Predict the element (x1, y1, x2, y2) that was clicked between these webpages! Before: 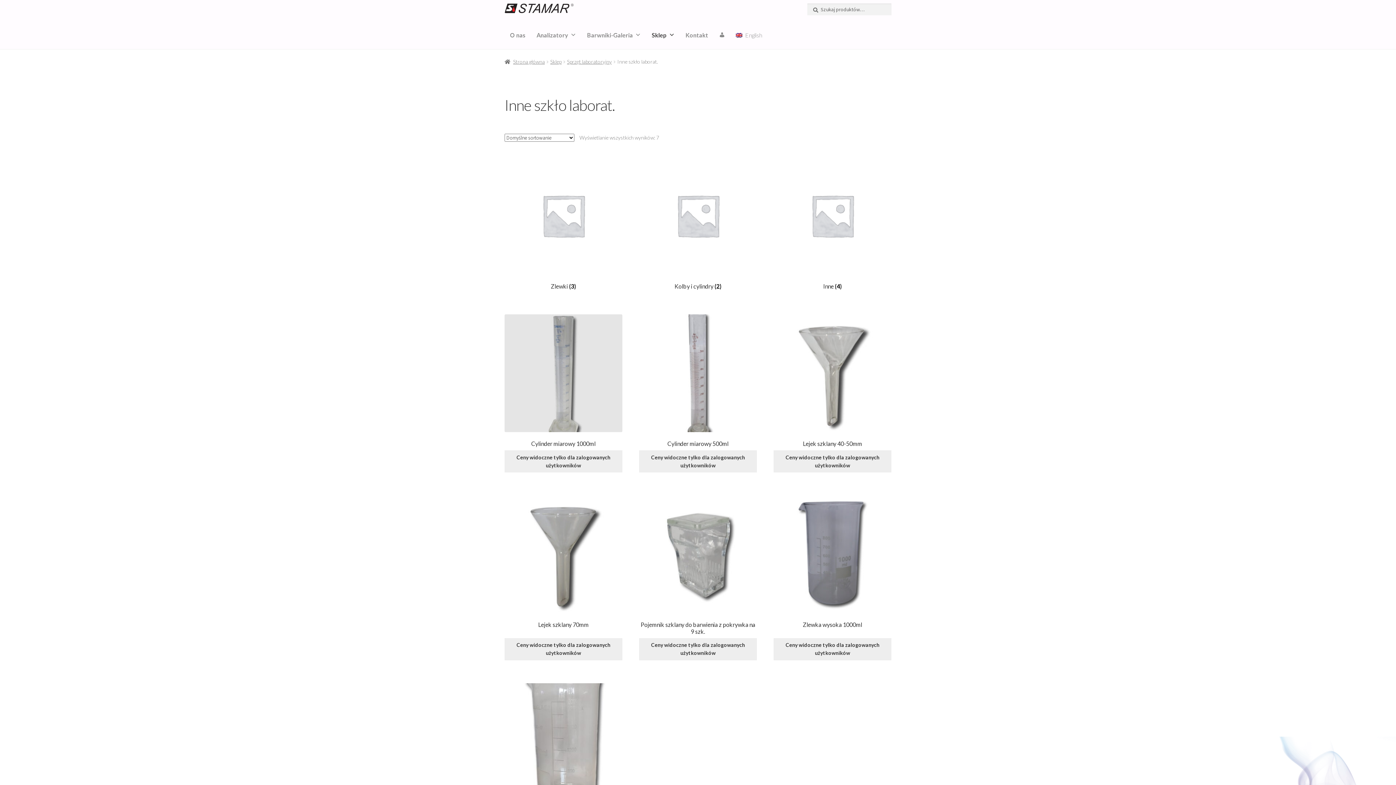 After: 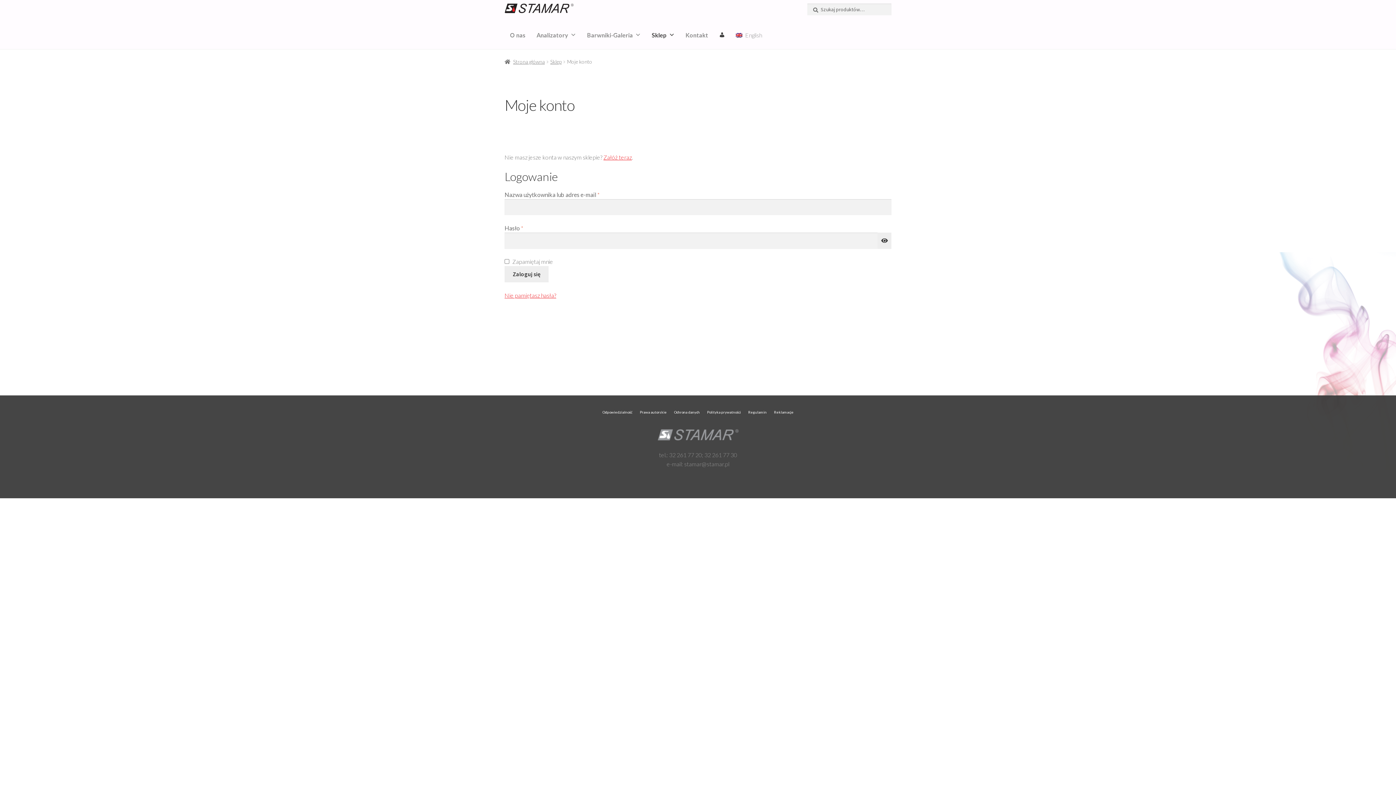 Action: label: Ceny widoczne tylko dla zalogowanych użytkowników bbox: (504, 450, 622, 472)